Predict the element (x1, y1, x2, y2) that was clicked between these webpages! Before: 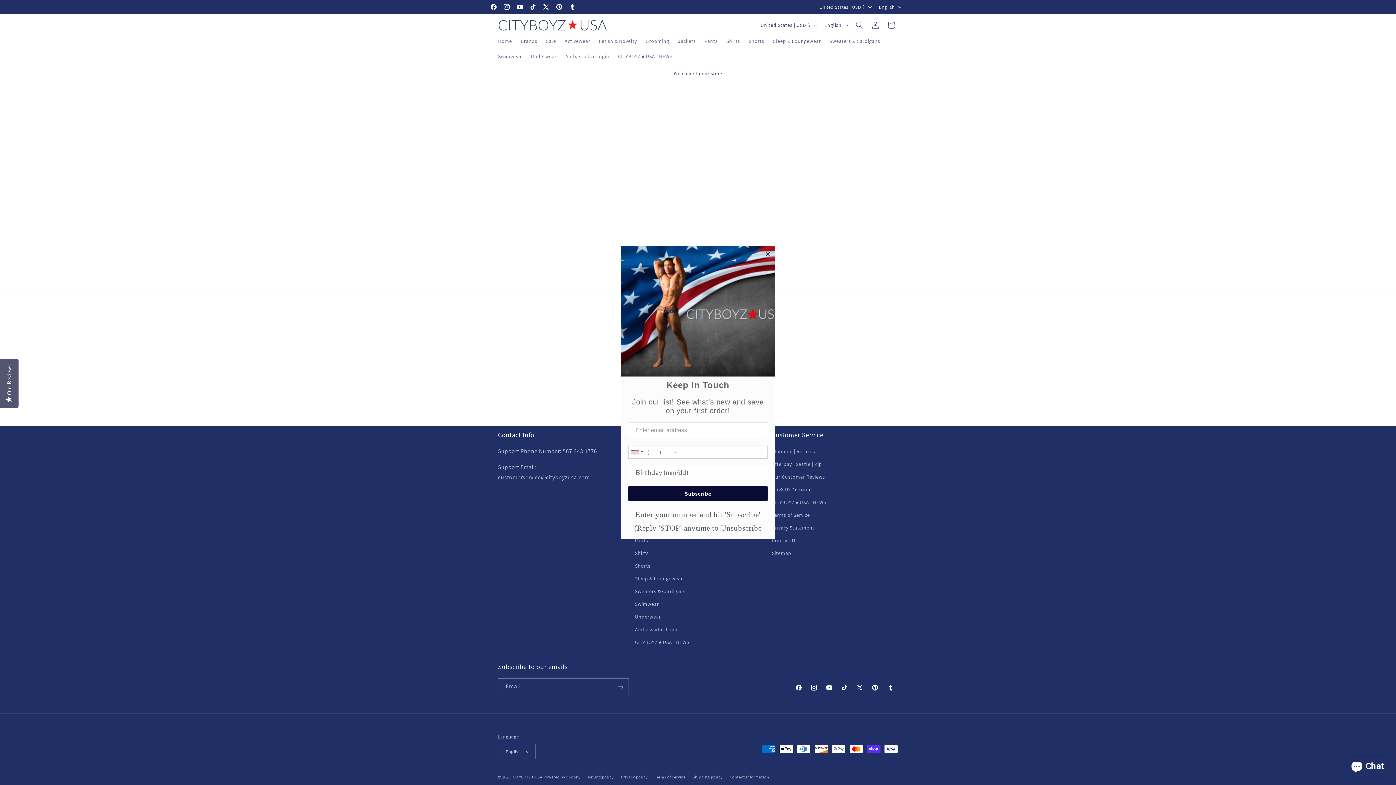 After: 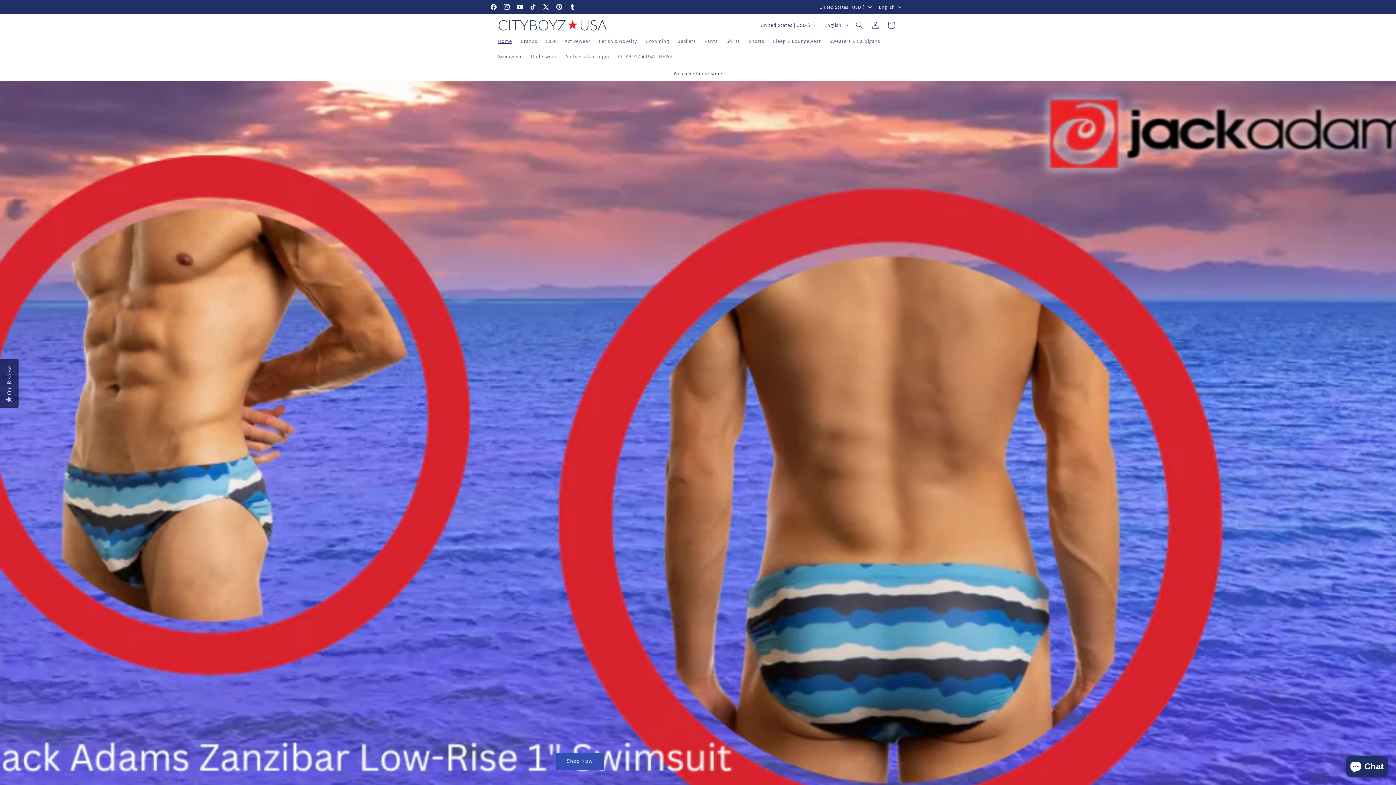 Action: bbox: (495, 17, 610, 33)